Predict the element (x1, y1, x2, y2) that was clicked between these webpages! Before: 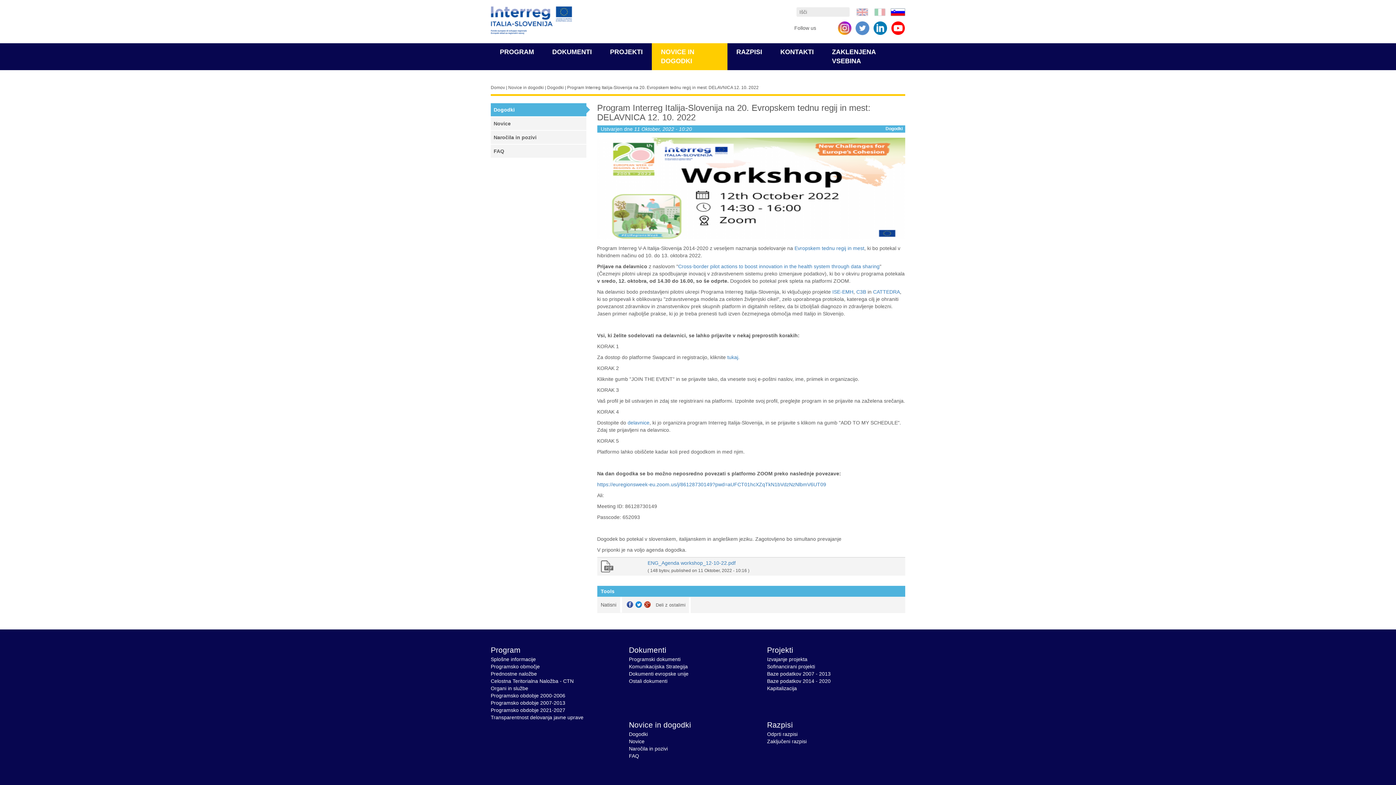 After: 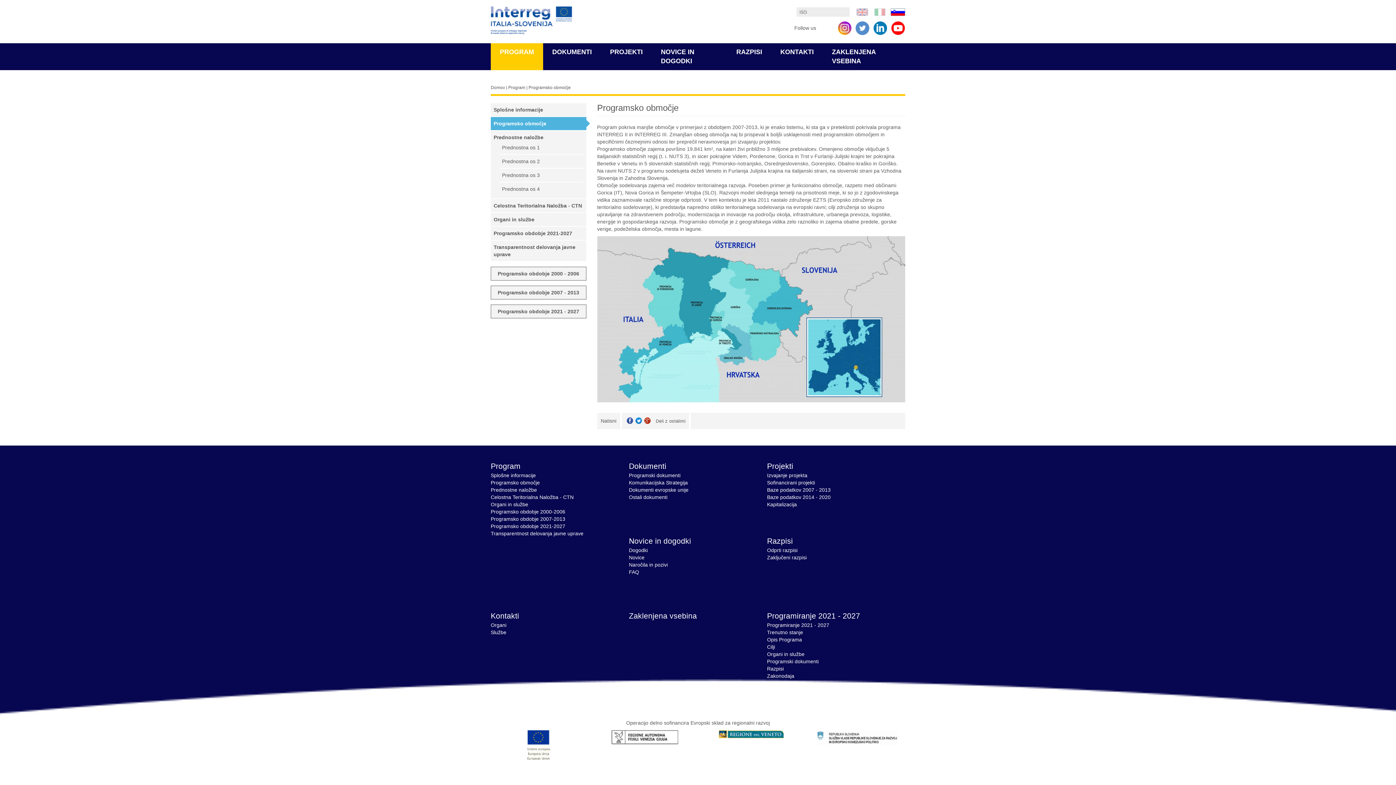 Action: bbox: (490, 663, 540, 669) label: Programsko območje